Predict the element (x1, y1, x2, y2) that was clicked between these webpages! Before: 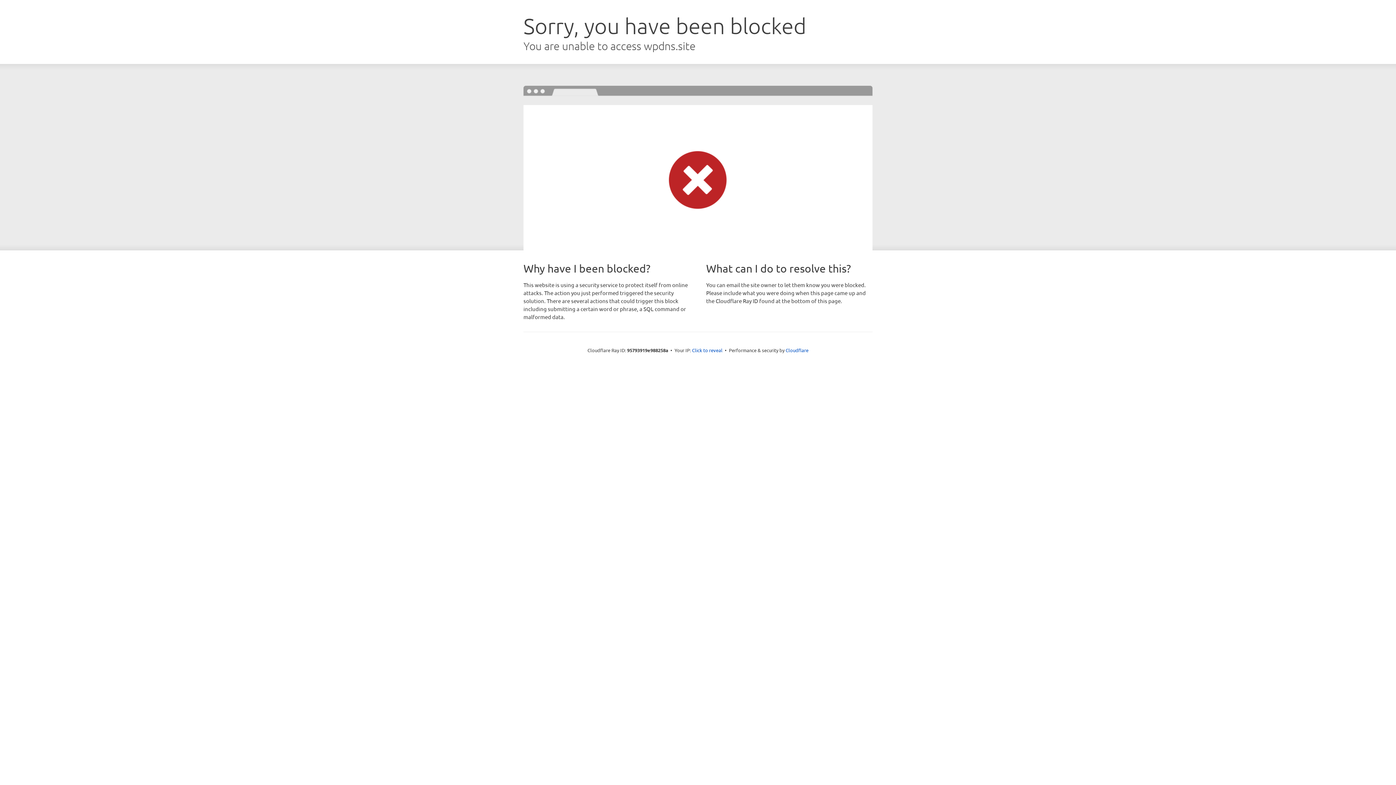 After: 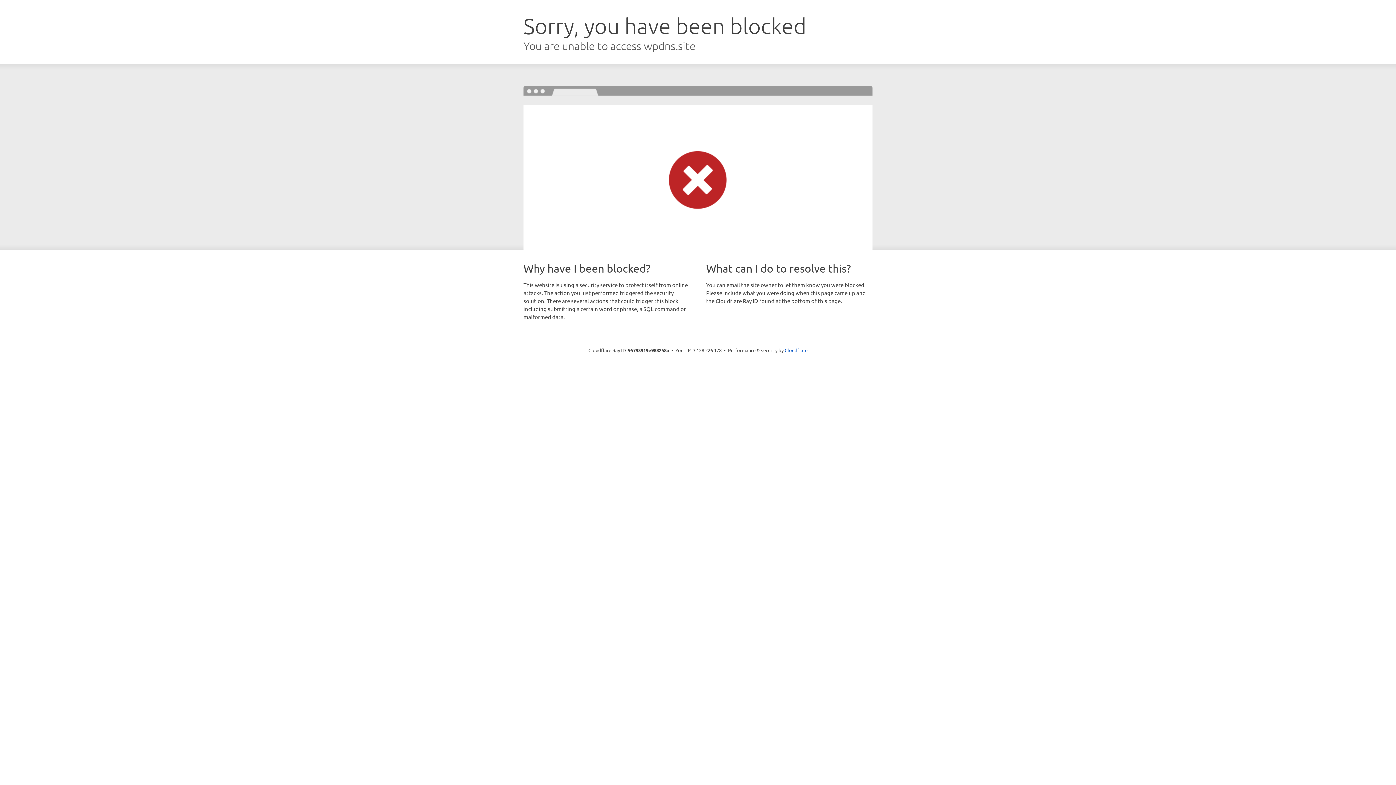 Action: label: Click to reveal bbox: (692, 346, 722, 353)